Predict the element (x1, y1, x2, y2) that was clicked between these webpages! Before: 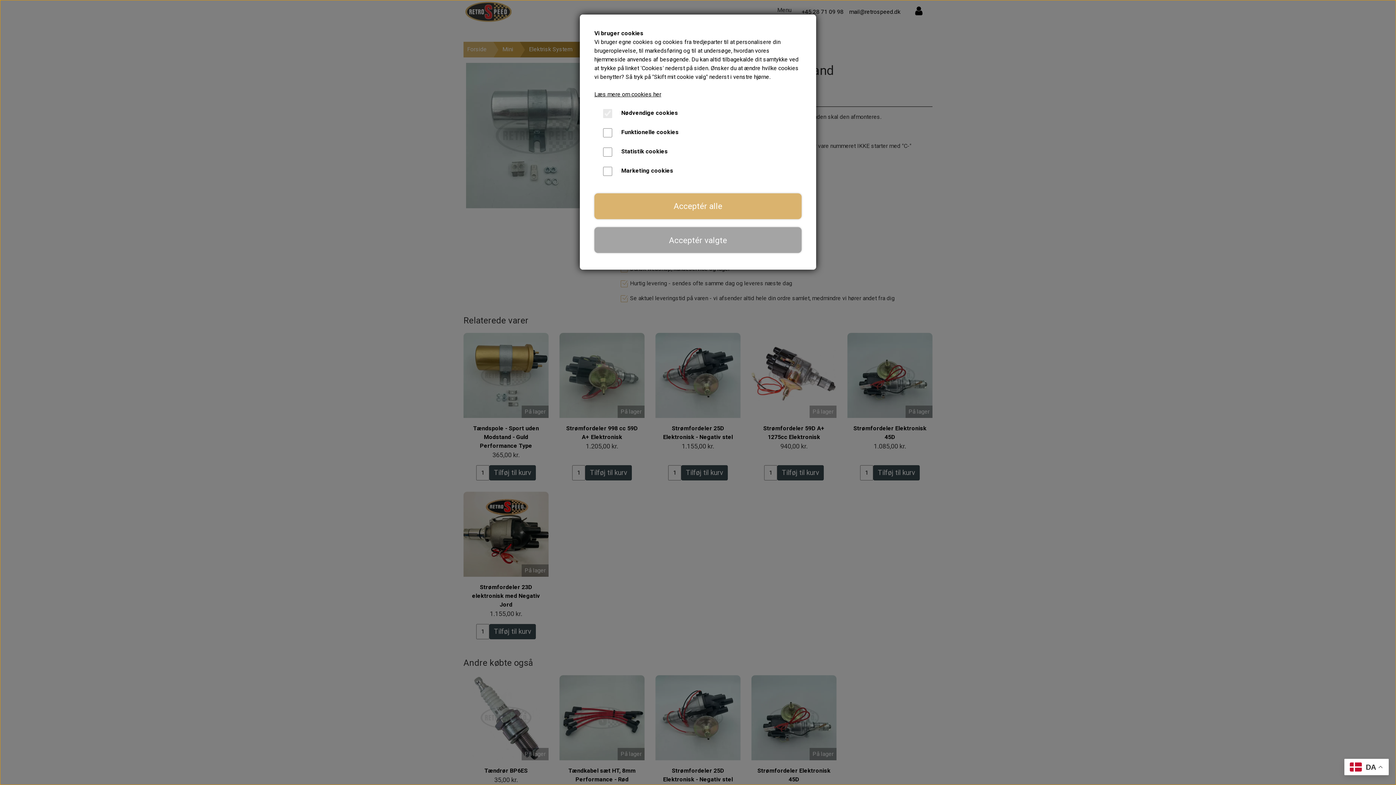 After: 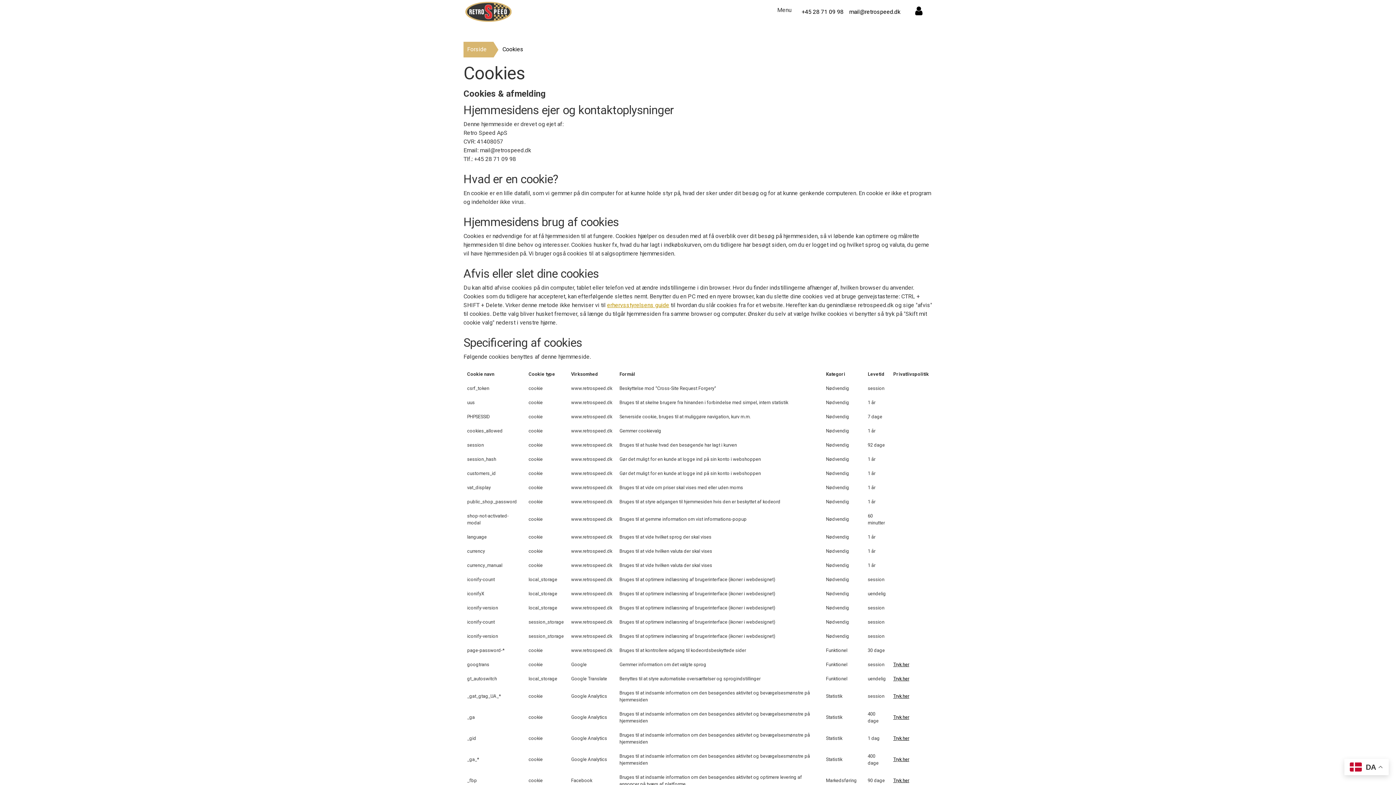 Action: label: Læs mere om cookies her bbox: (594, 90, 661, 97)